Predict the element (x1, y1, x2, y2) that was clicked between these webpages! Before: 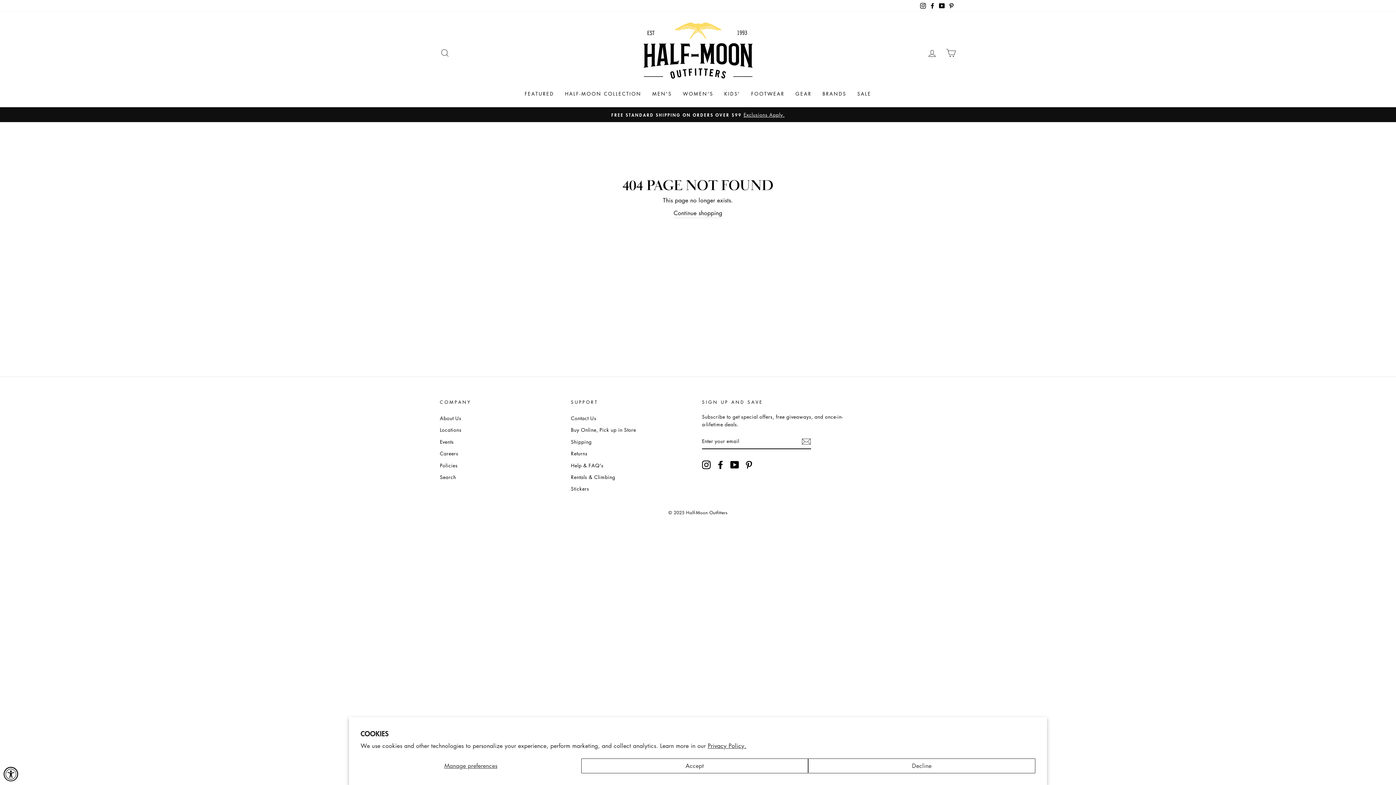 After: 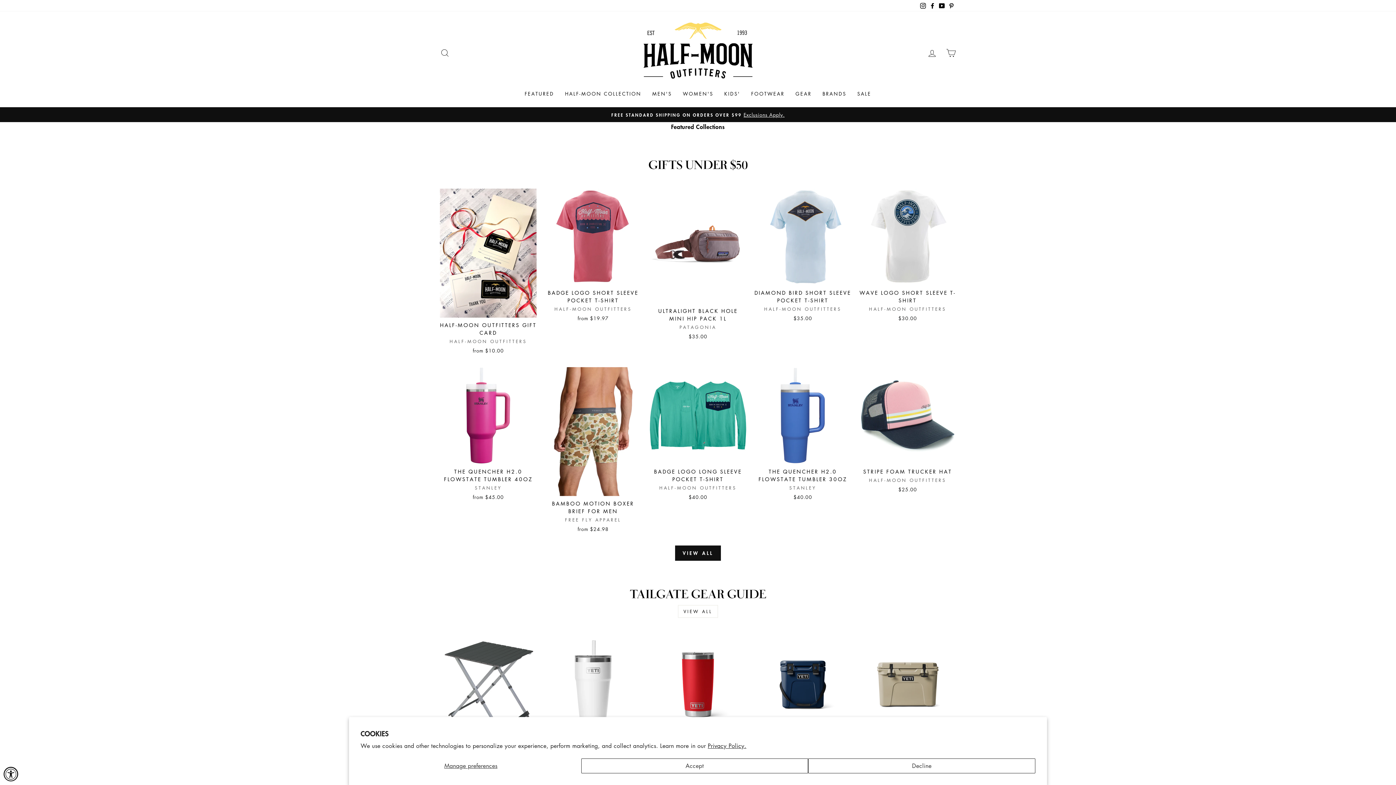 Action: bbox: (519, 87, 559, 100) label: FEATURED